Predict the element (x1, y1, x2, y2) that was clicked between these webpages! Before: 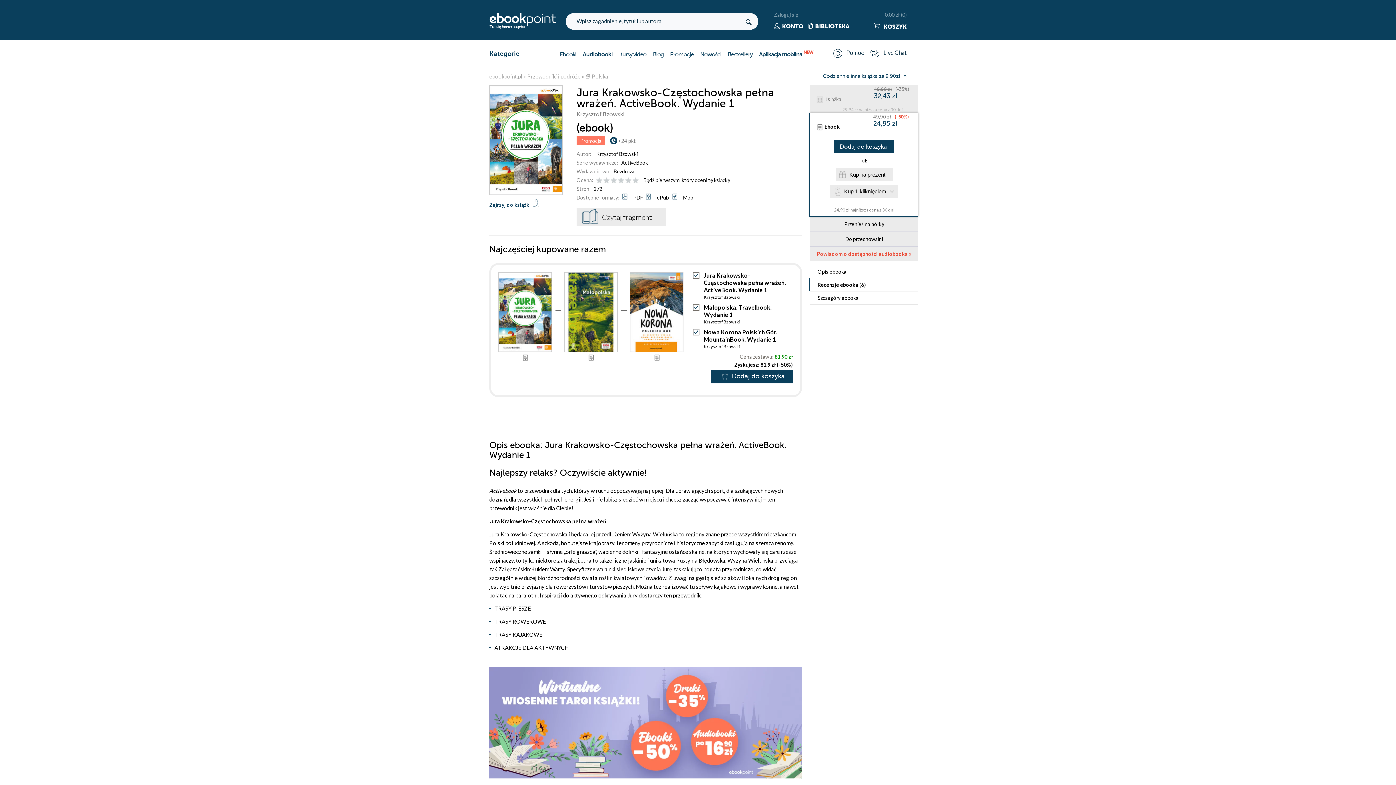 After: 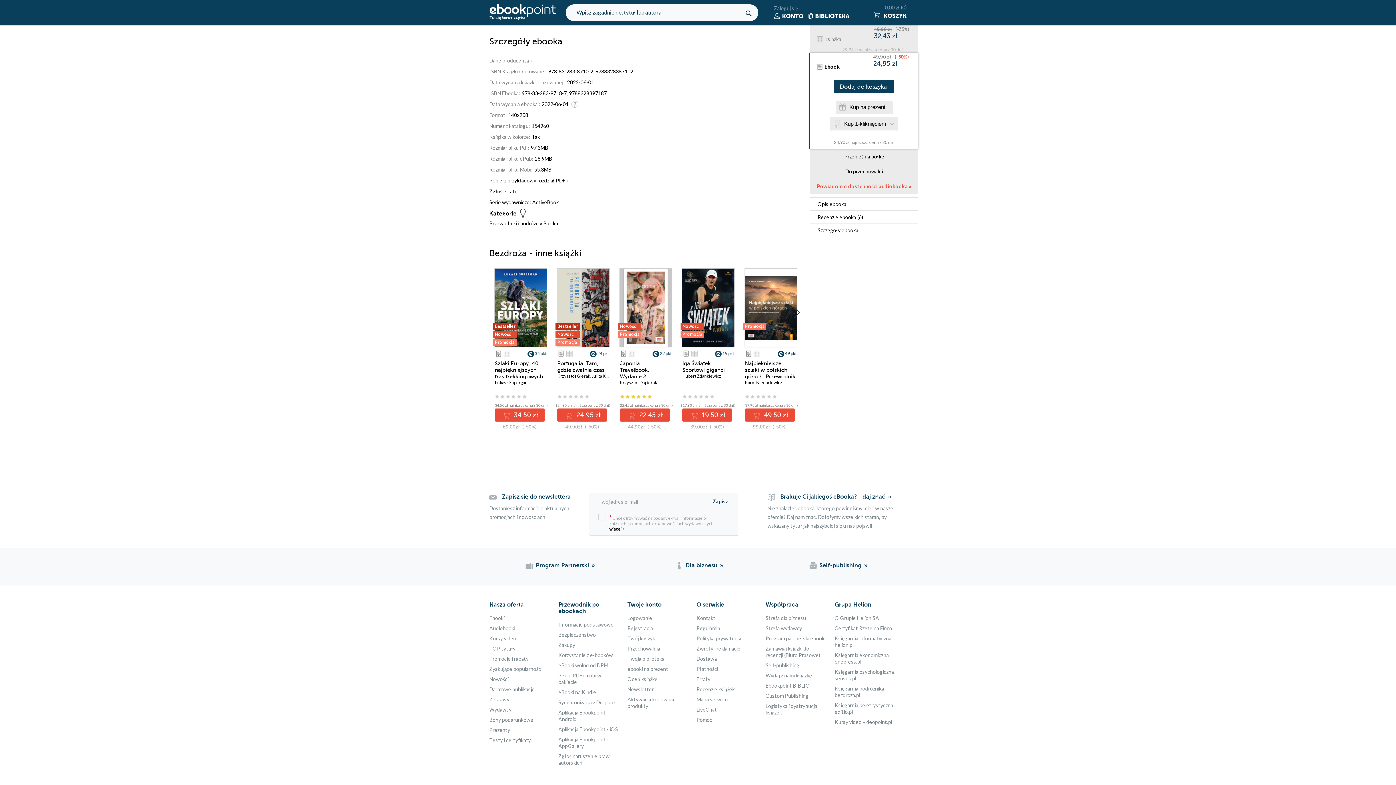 Action: label: Szczegóły książki bbox: (810, 228, 918, 241)